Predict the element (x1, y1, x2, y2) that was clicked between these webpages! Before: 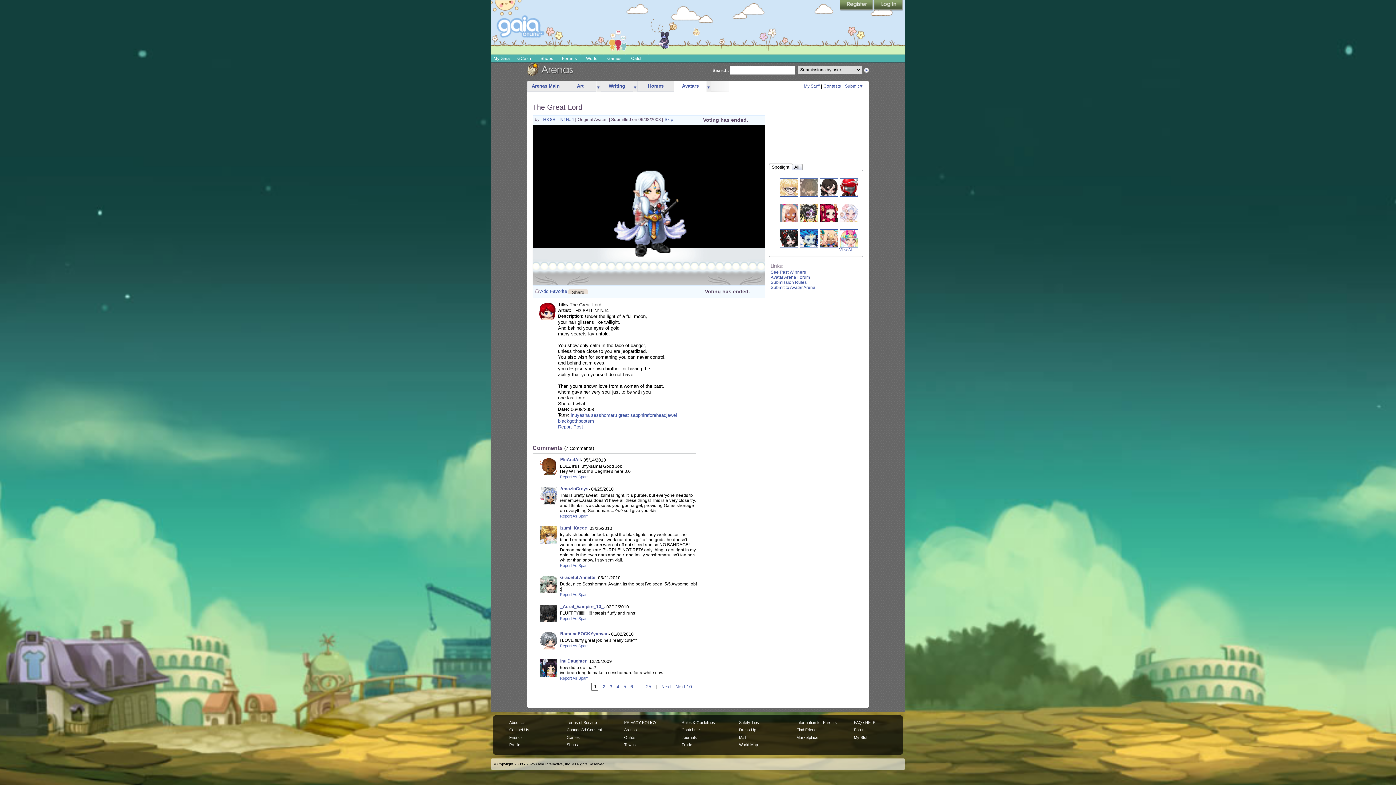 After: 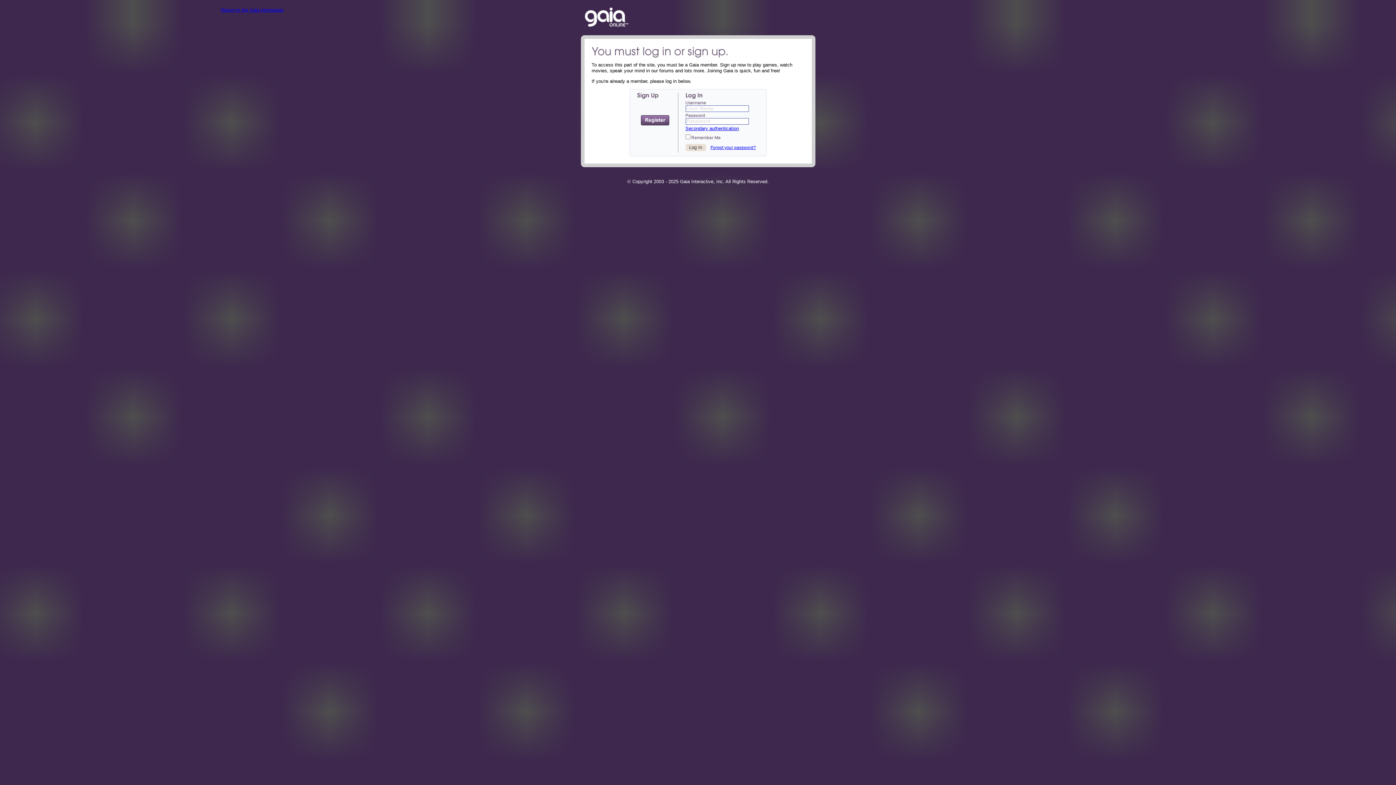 Action: label: Submit  bbox: (845, 83, 862, 88)